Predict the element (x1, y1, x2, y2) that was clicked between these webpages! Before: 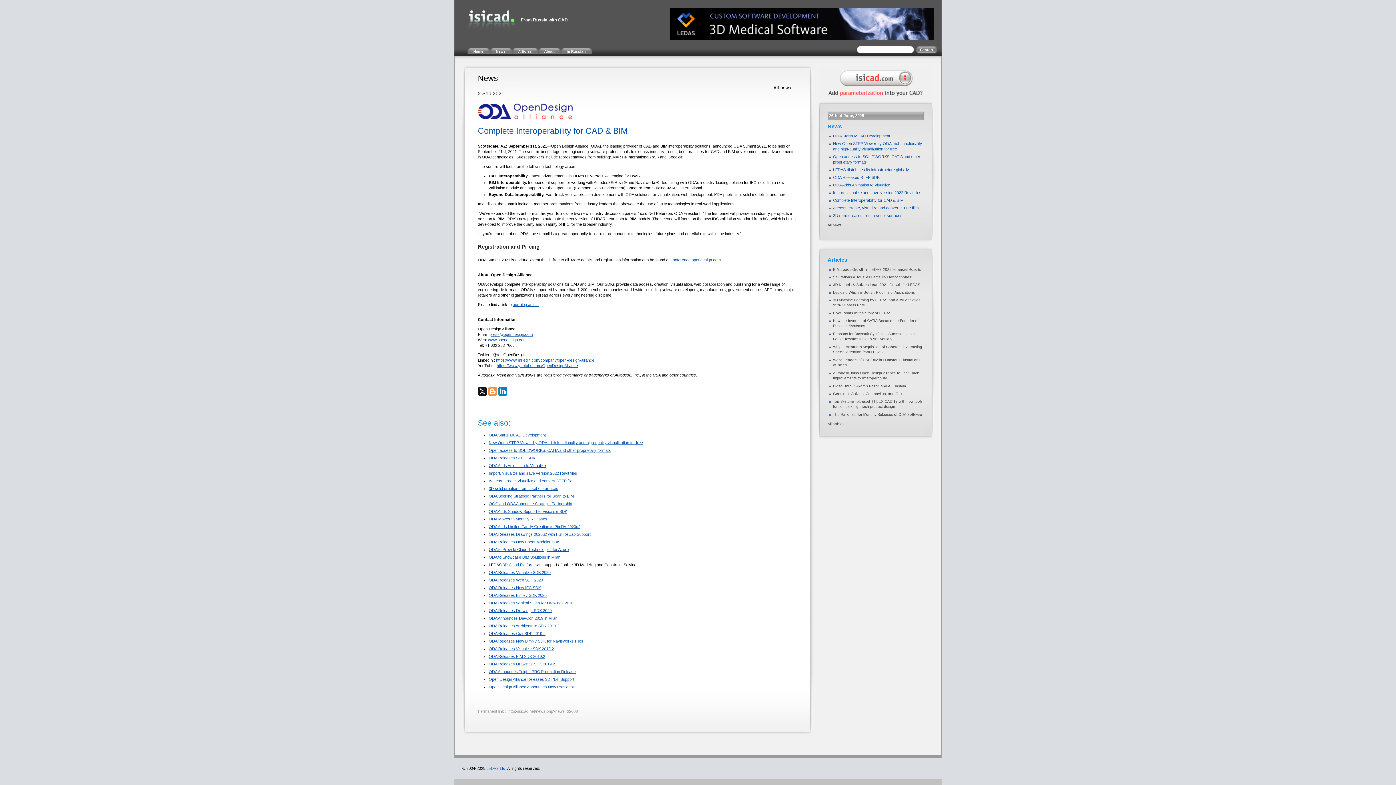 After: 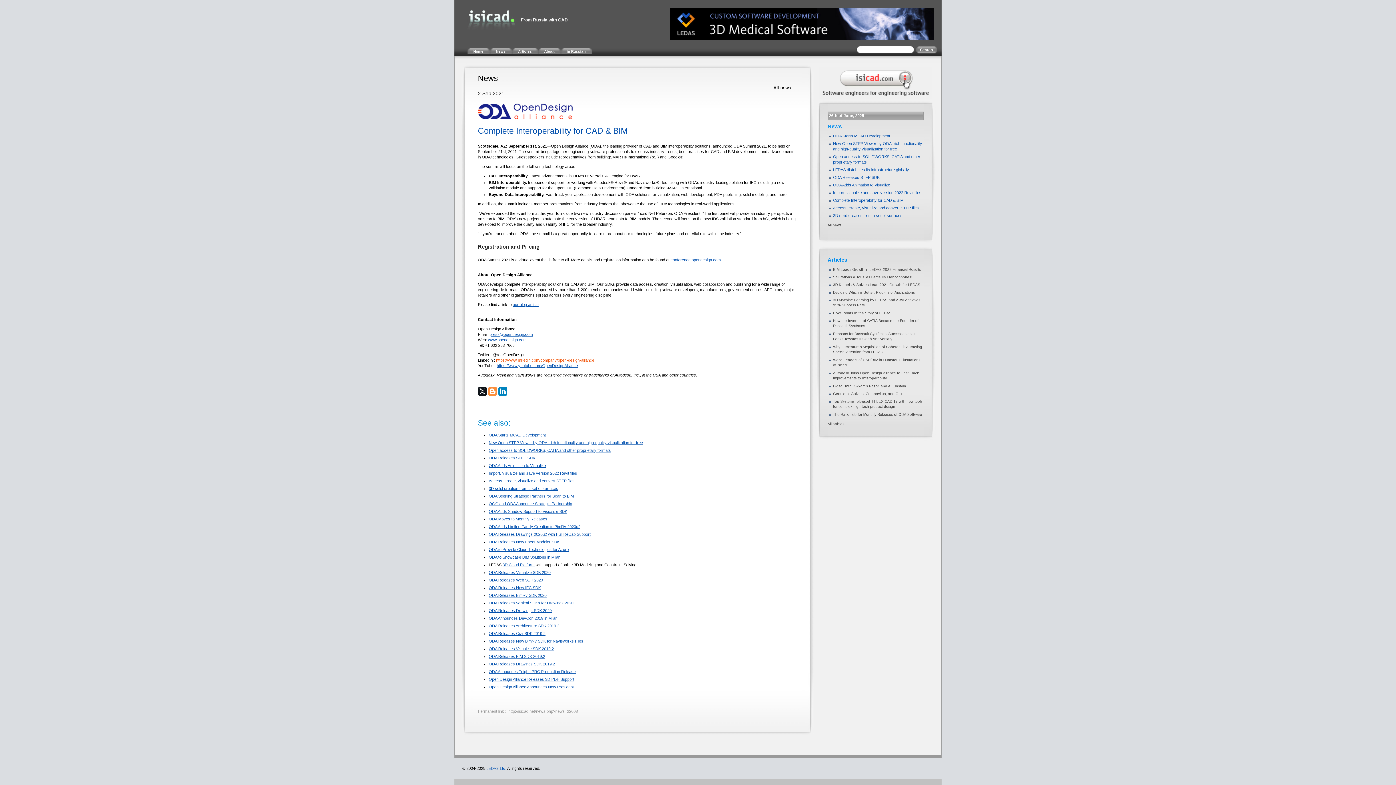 Action: label: https://www.linkedin.com/company/open-design-alliance bbox: (496, 358, 594, 362)